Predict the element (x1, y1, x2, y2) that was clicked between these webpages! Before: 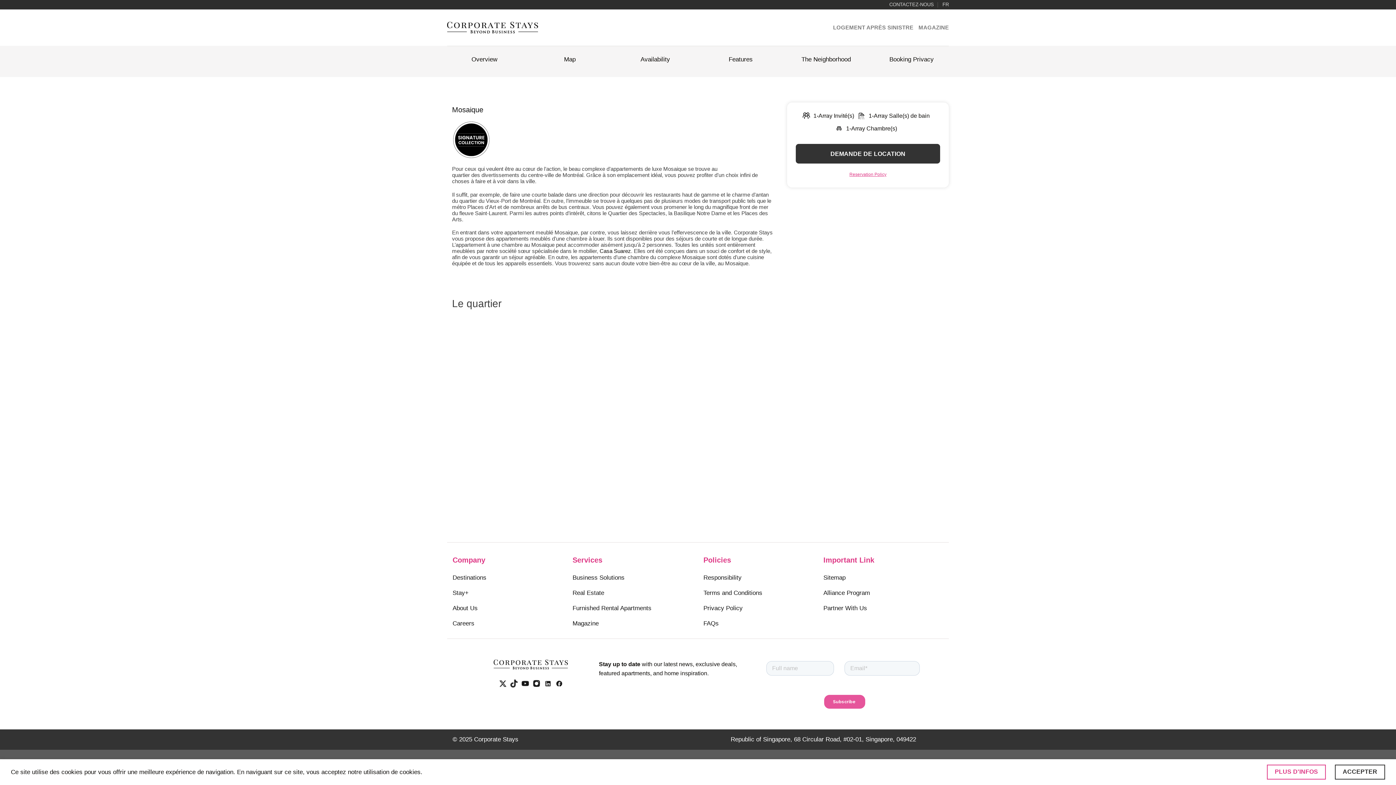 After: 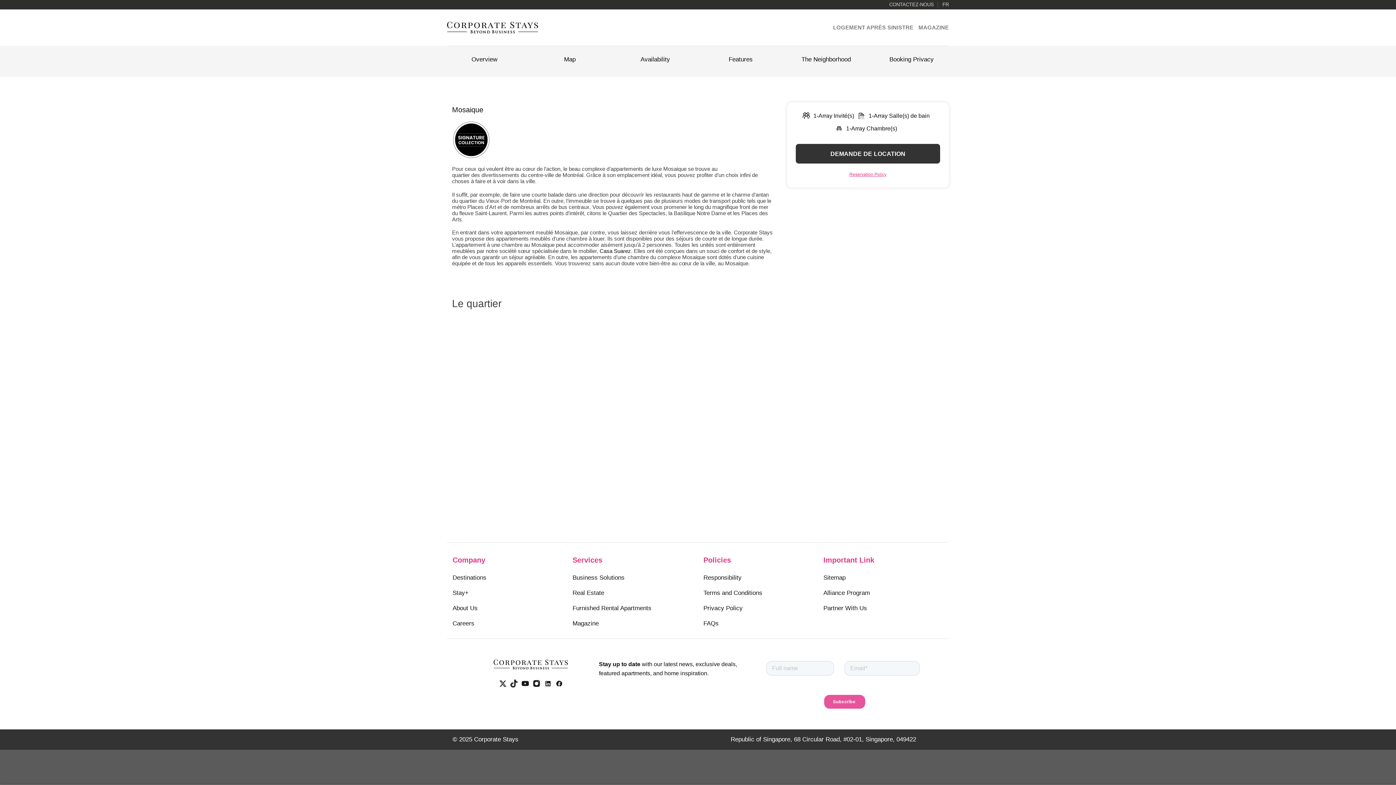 Action: bbox: (1335, 765, 1385, 780) label: ACCEPTER